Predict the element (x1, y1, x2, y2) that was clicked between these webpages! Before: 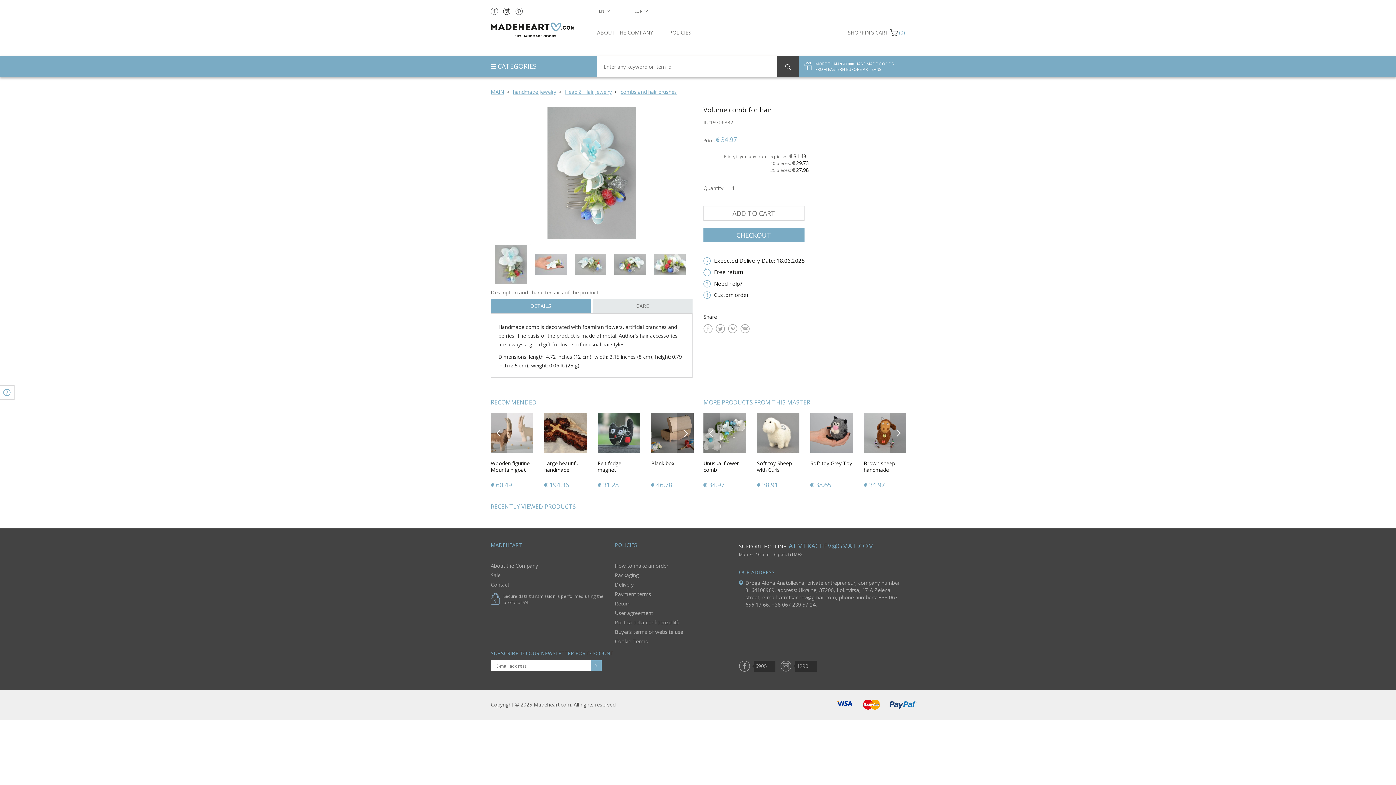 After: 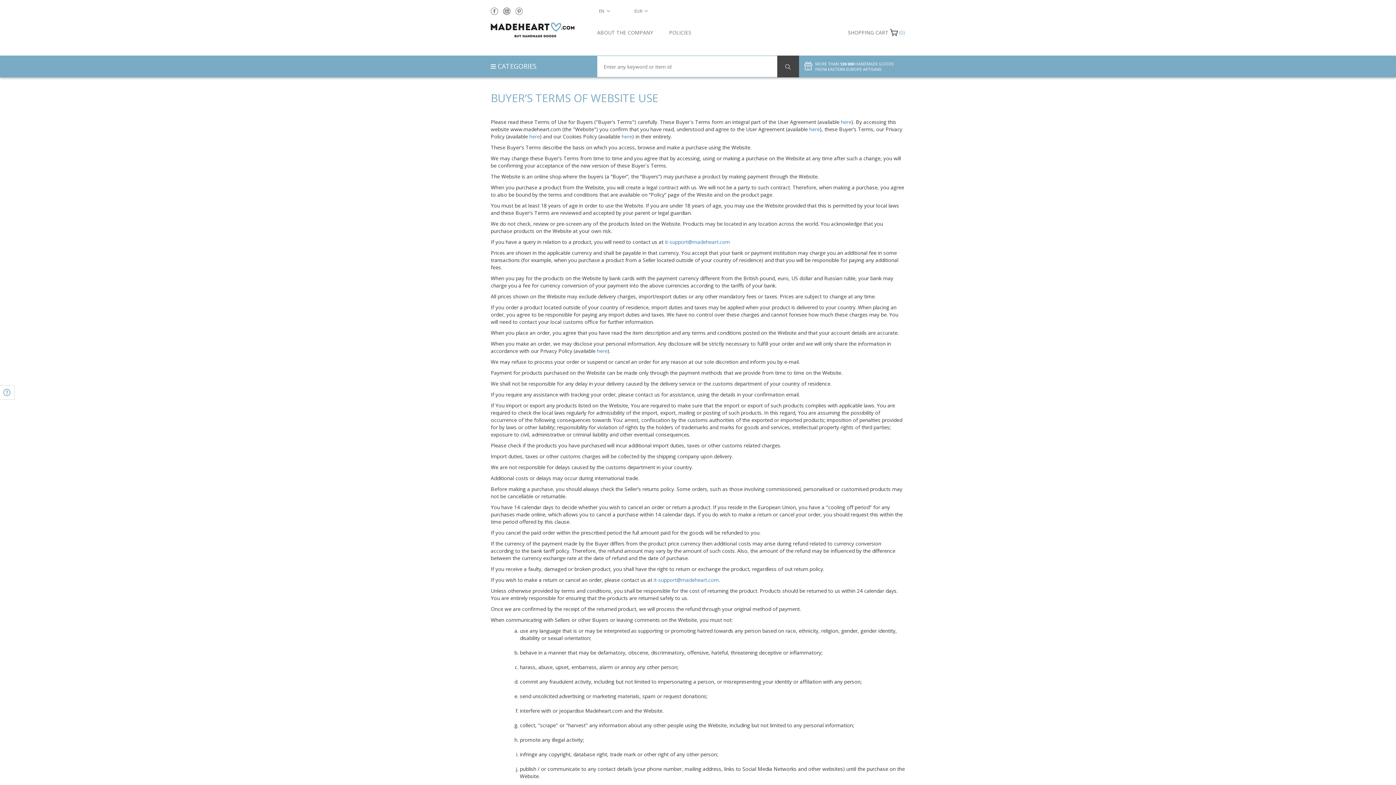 Action: bbox: (615, 628, 683, 635) label: Buyer’s terms of website use